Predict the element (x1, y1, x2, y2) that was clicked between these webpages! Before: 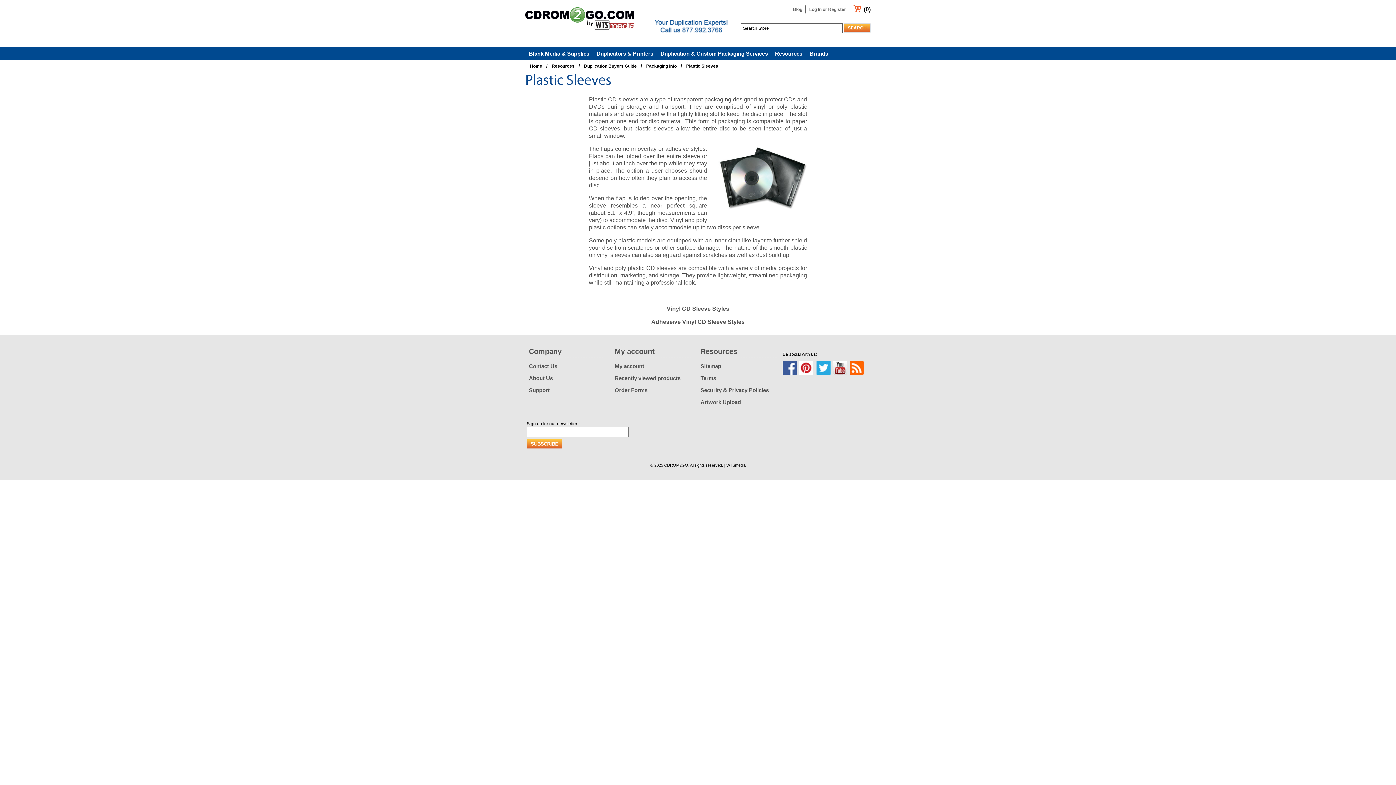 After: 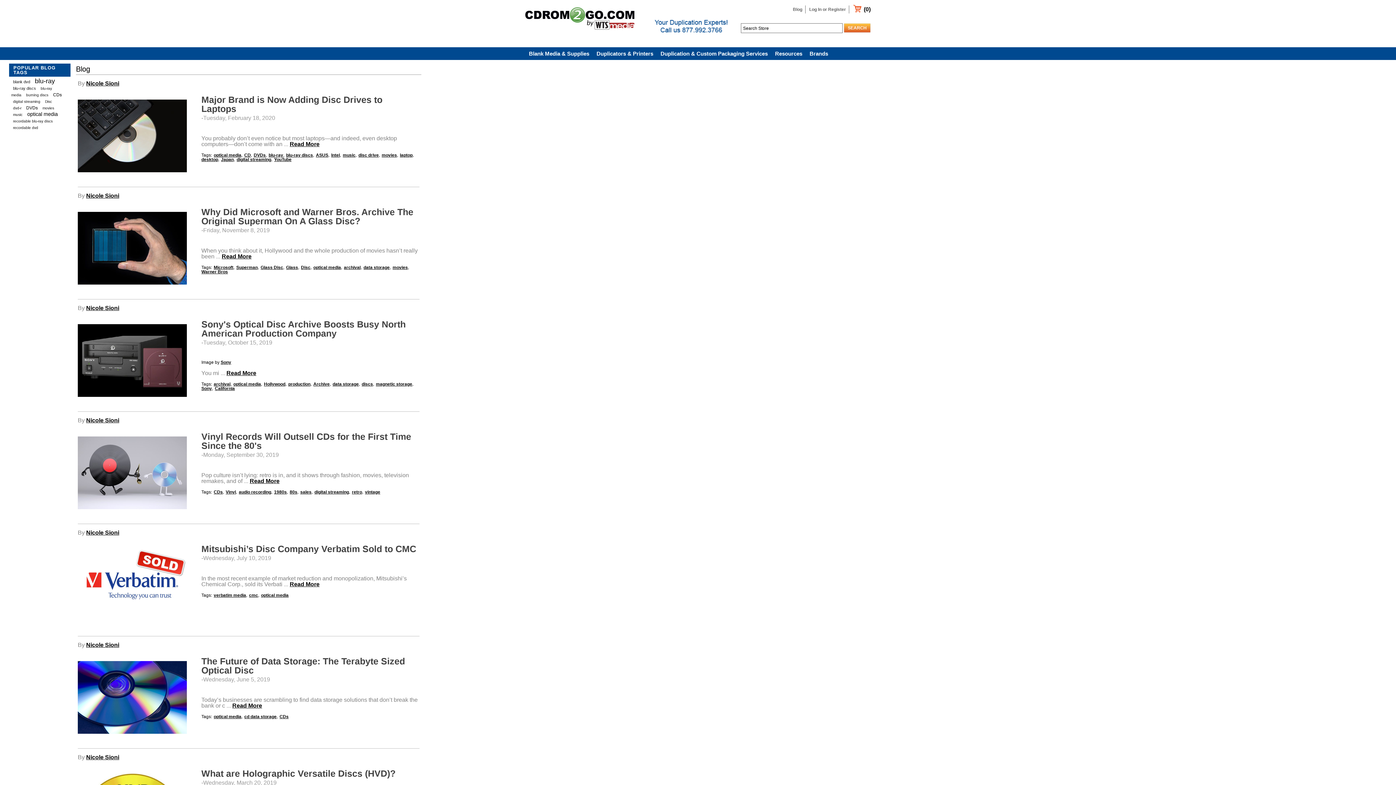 Action: bbox: (849, 361, 864, 375)